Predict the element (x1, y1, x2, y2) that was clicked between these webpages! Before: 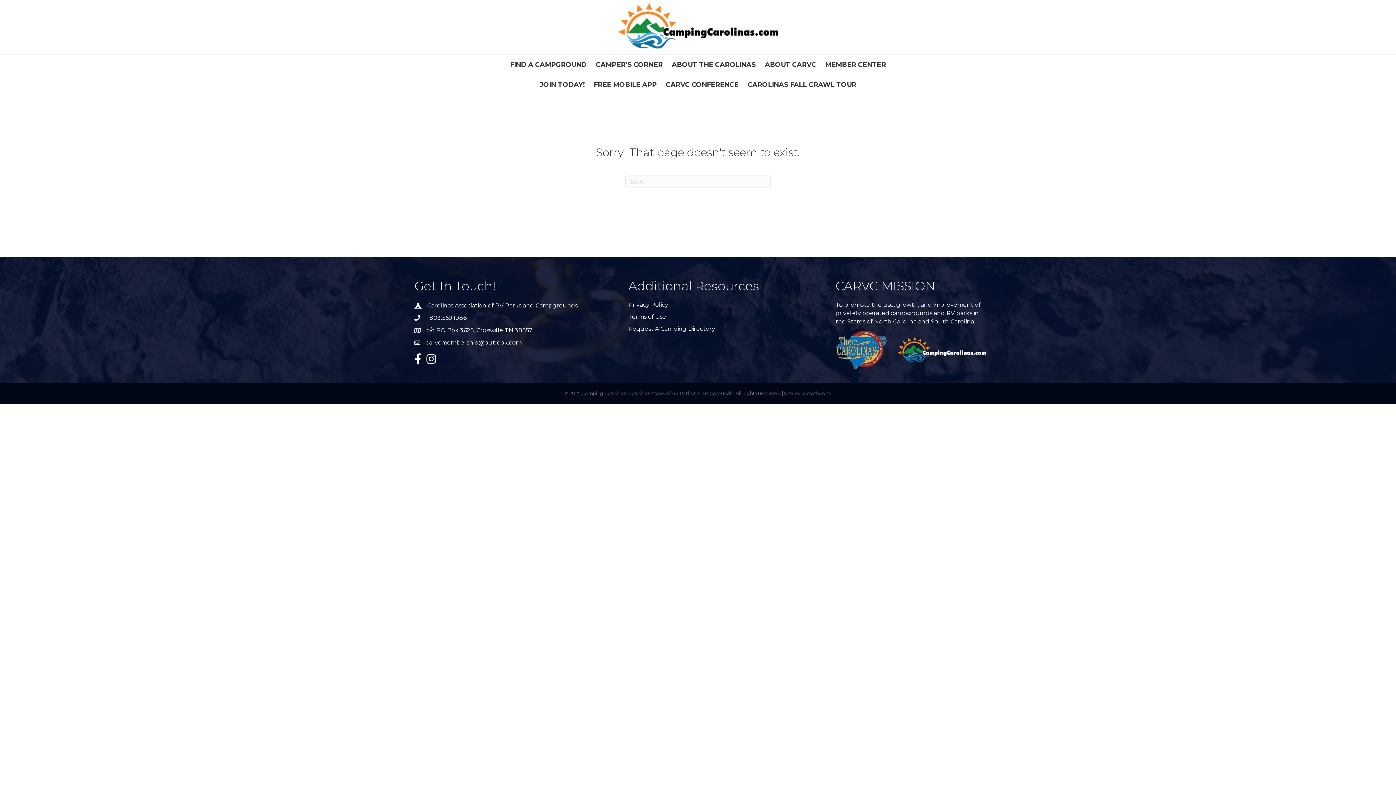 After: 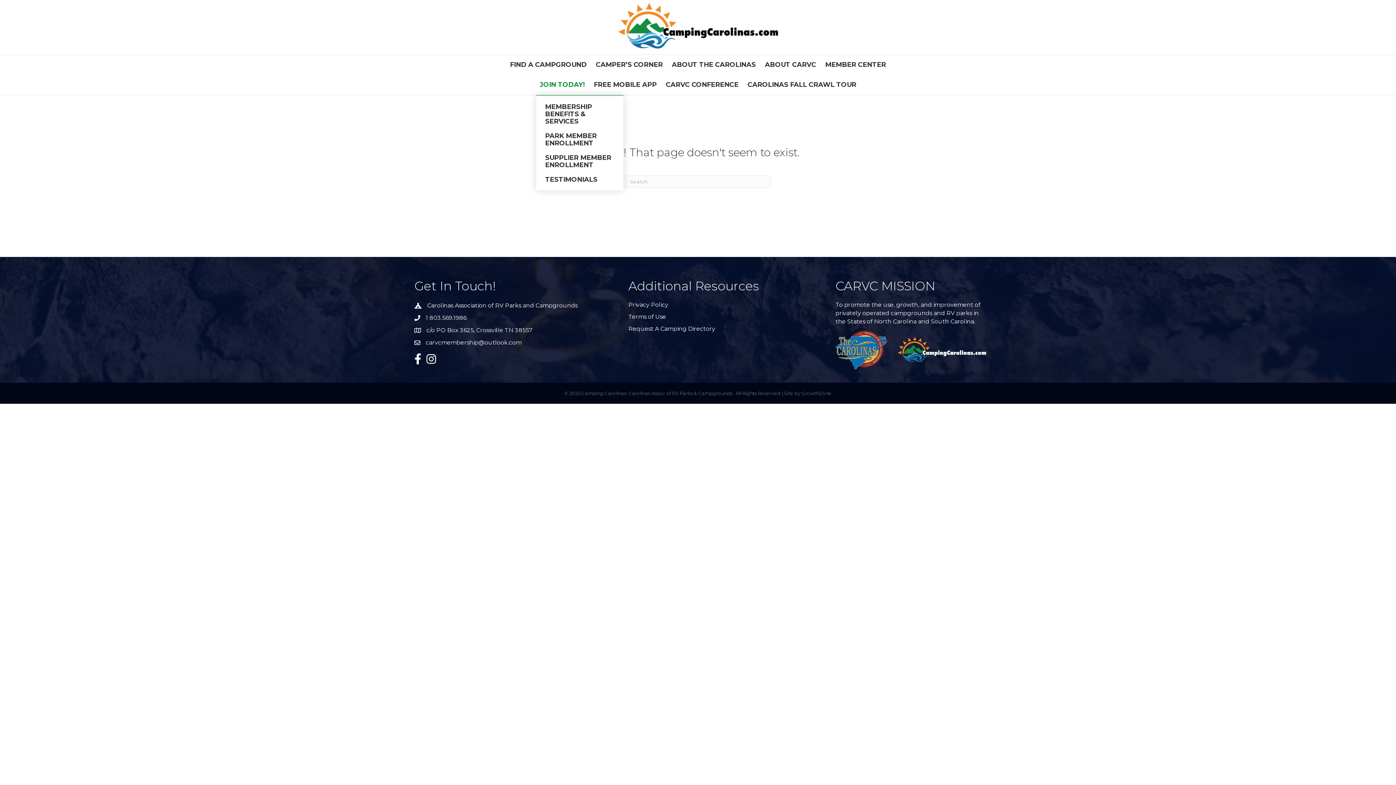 Action: bbox: (536, 74, 588, 94) label: JOIN TODAY!